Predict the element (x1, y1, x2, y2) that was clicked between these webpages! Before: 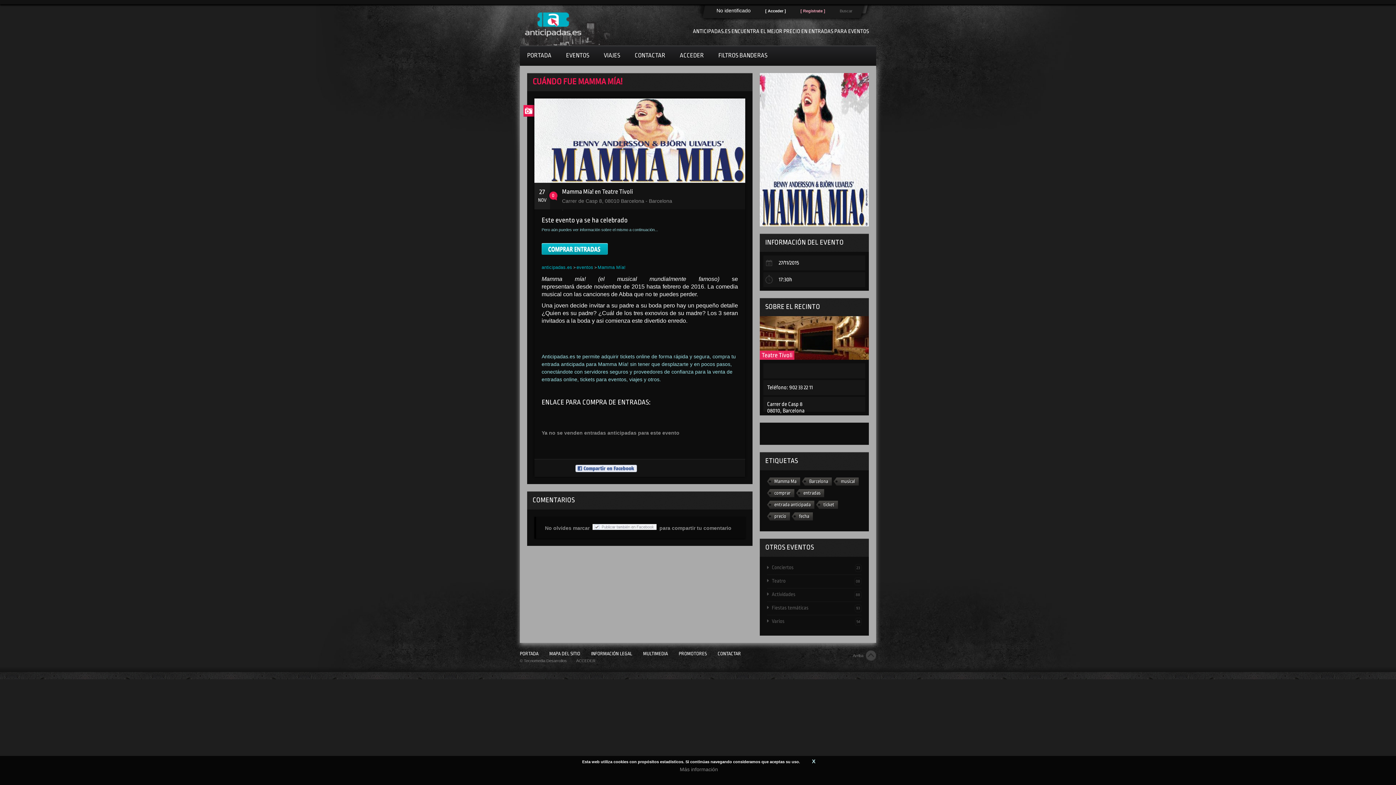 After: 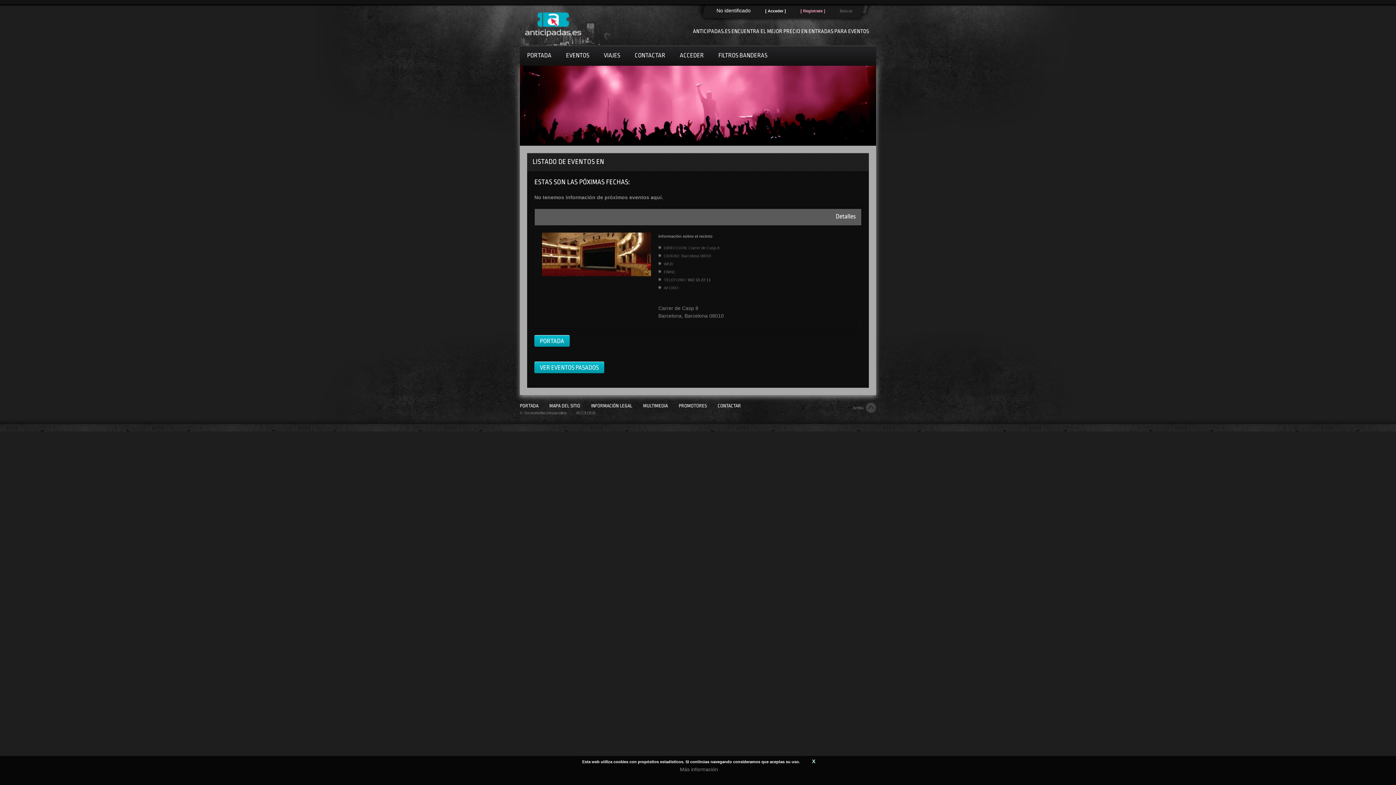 Action: bbox: (760, 316, 869, 360)